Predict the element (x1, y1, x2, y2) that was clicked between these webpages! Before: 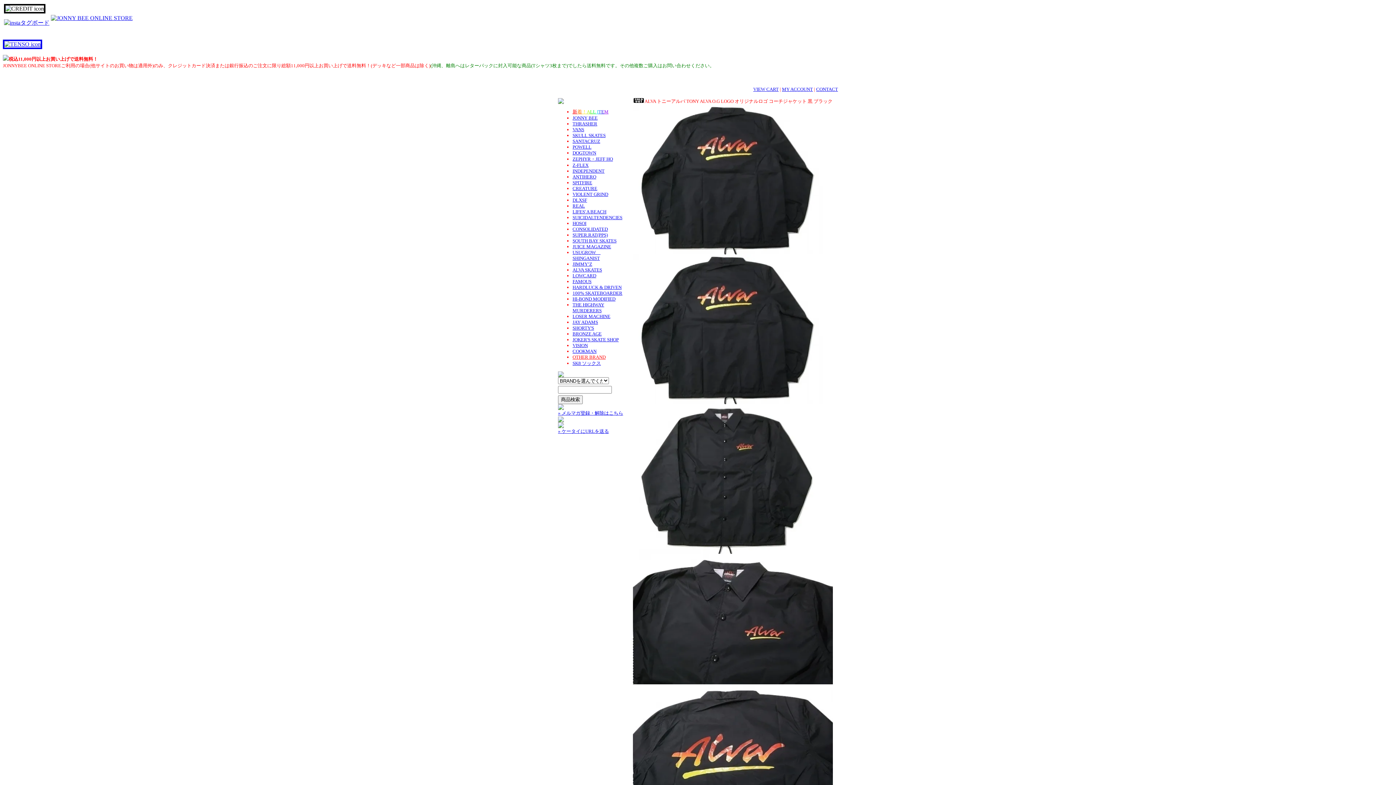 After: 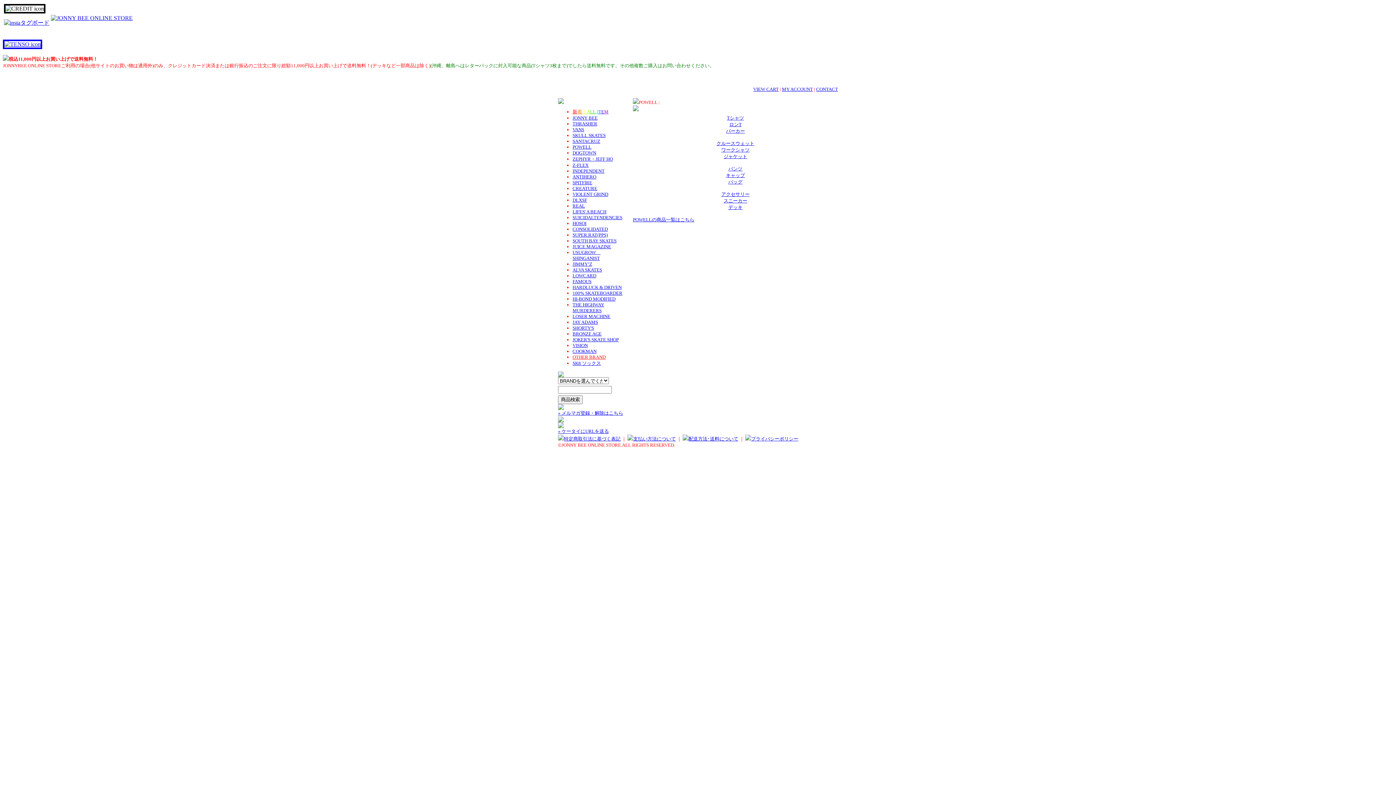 Action: label: POWELL bbox: (572, 144, 591, 149)